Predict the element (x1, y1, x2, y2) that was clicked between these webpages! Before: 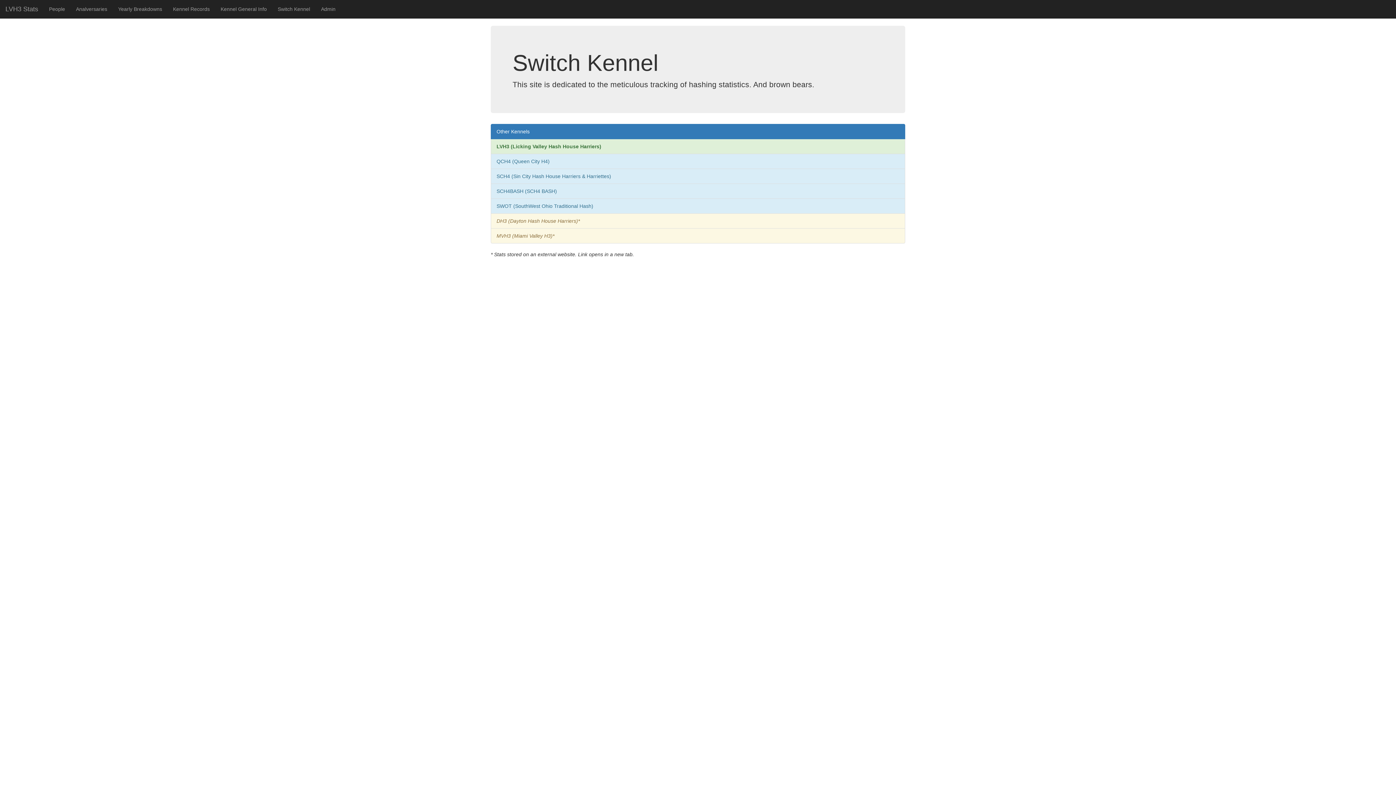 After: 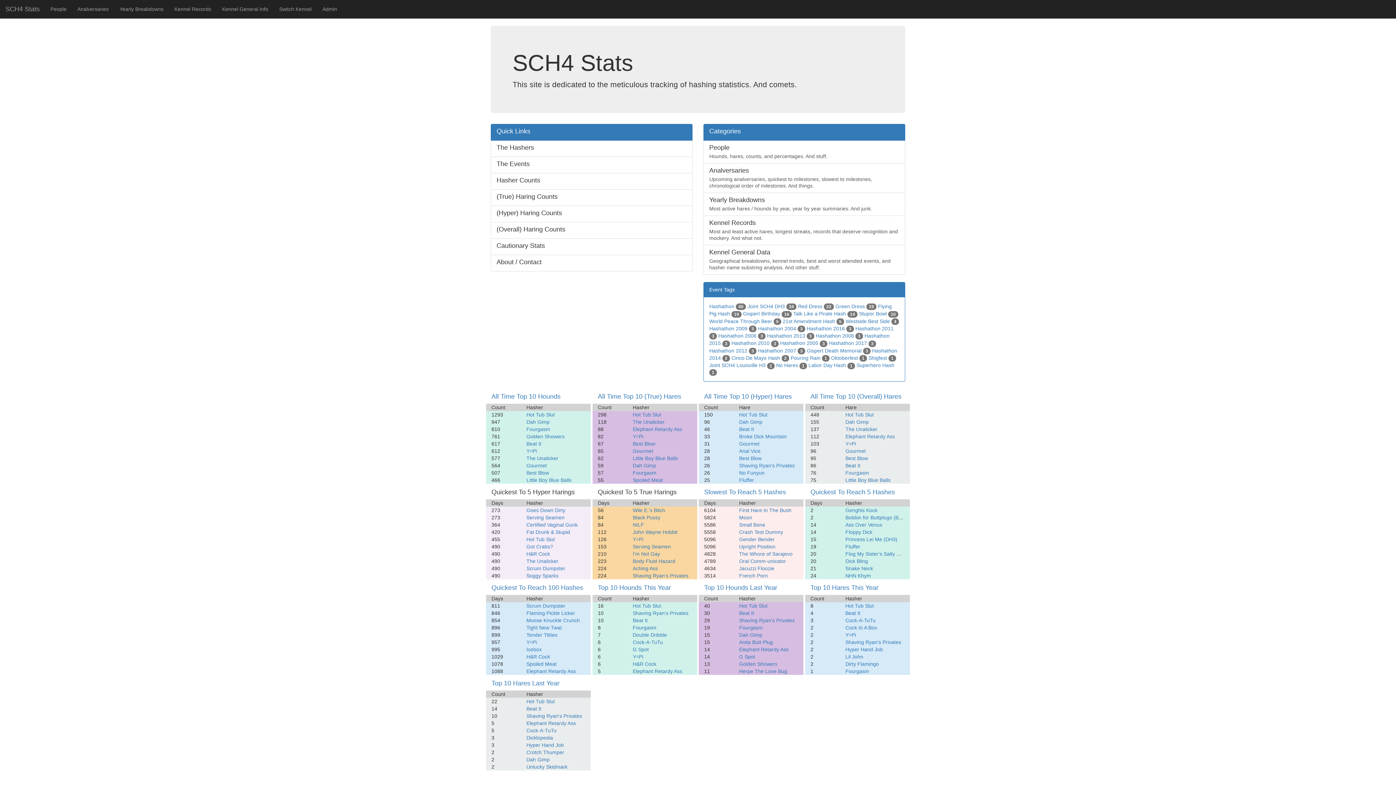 Action: bbox: (490, 168, 905, 184) label: SCH4 (Sin City Hash House Harriers & Harriettes)